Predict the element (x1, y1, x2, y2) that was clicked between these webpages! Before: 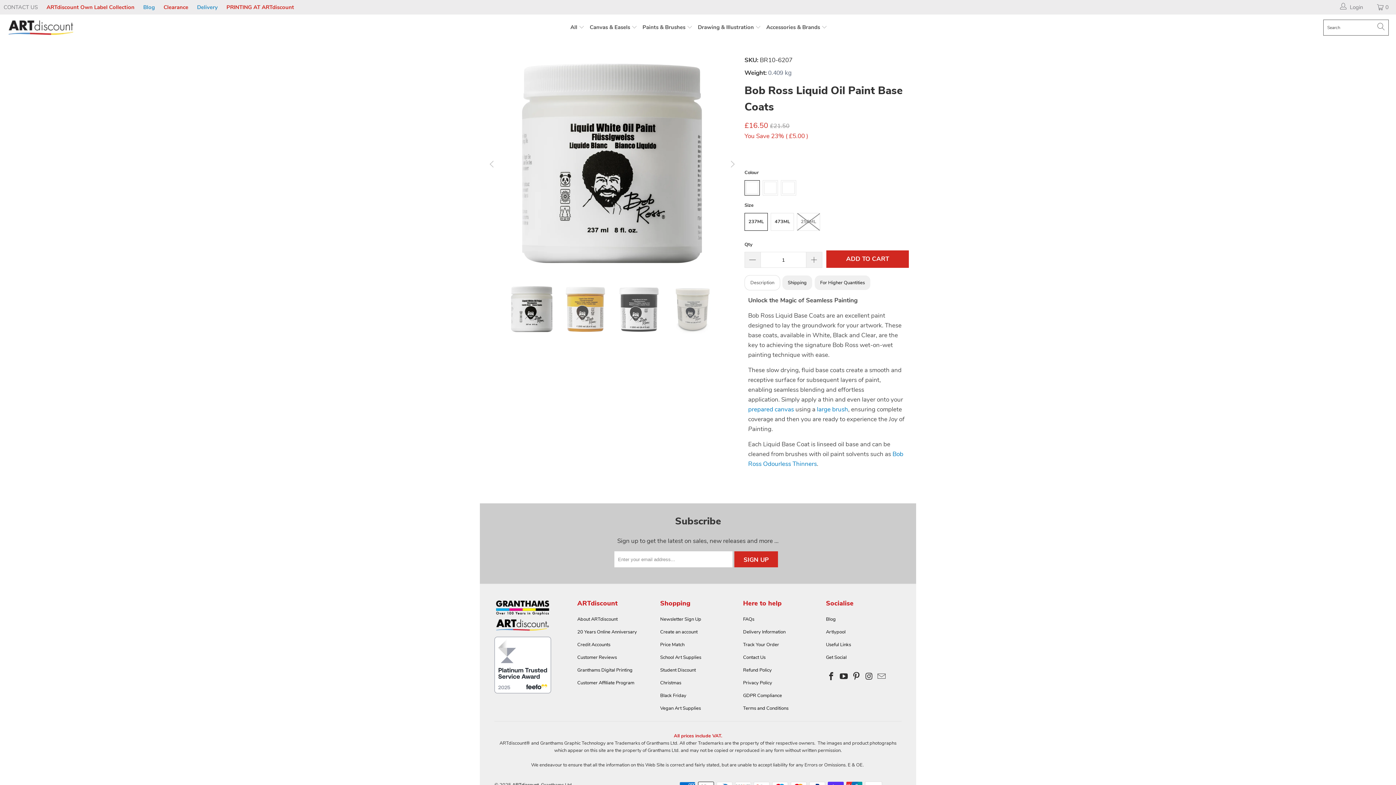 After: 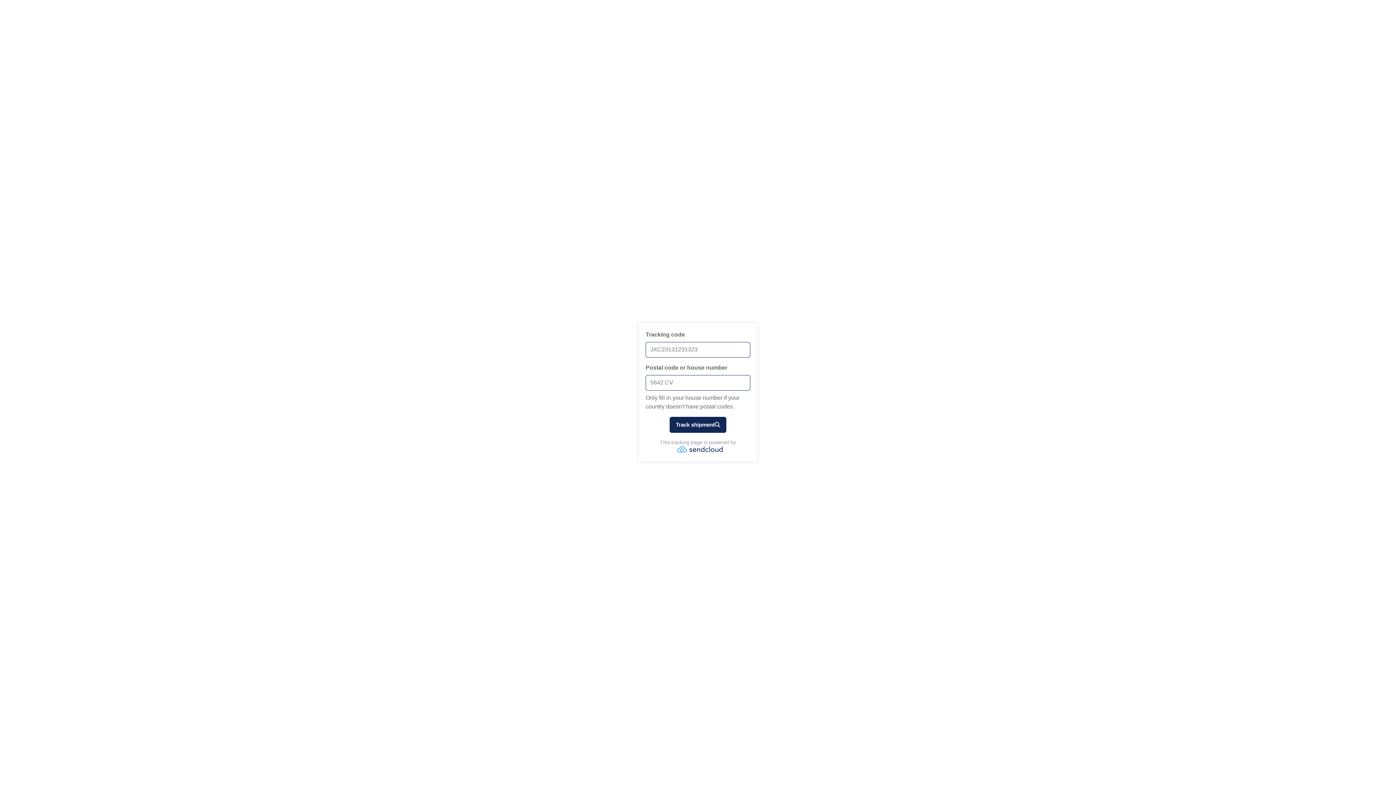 Action: label: Track Your Order bbox: (743, 641, 779, 648)